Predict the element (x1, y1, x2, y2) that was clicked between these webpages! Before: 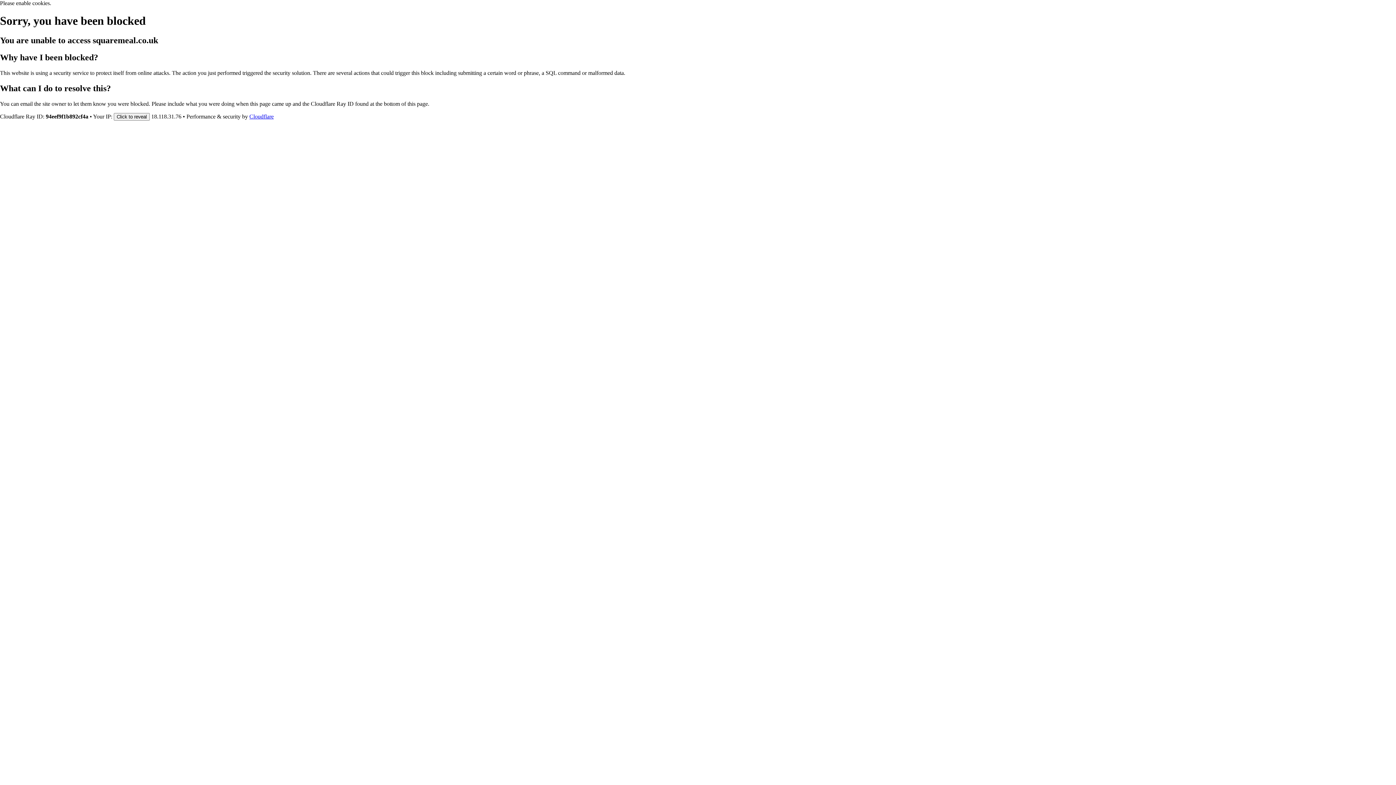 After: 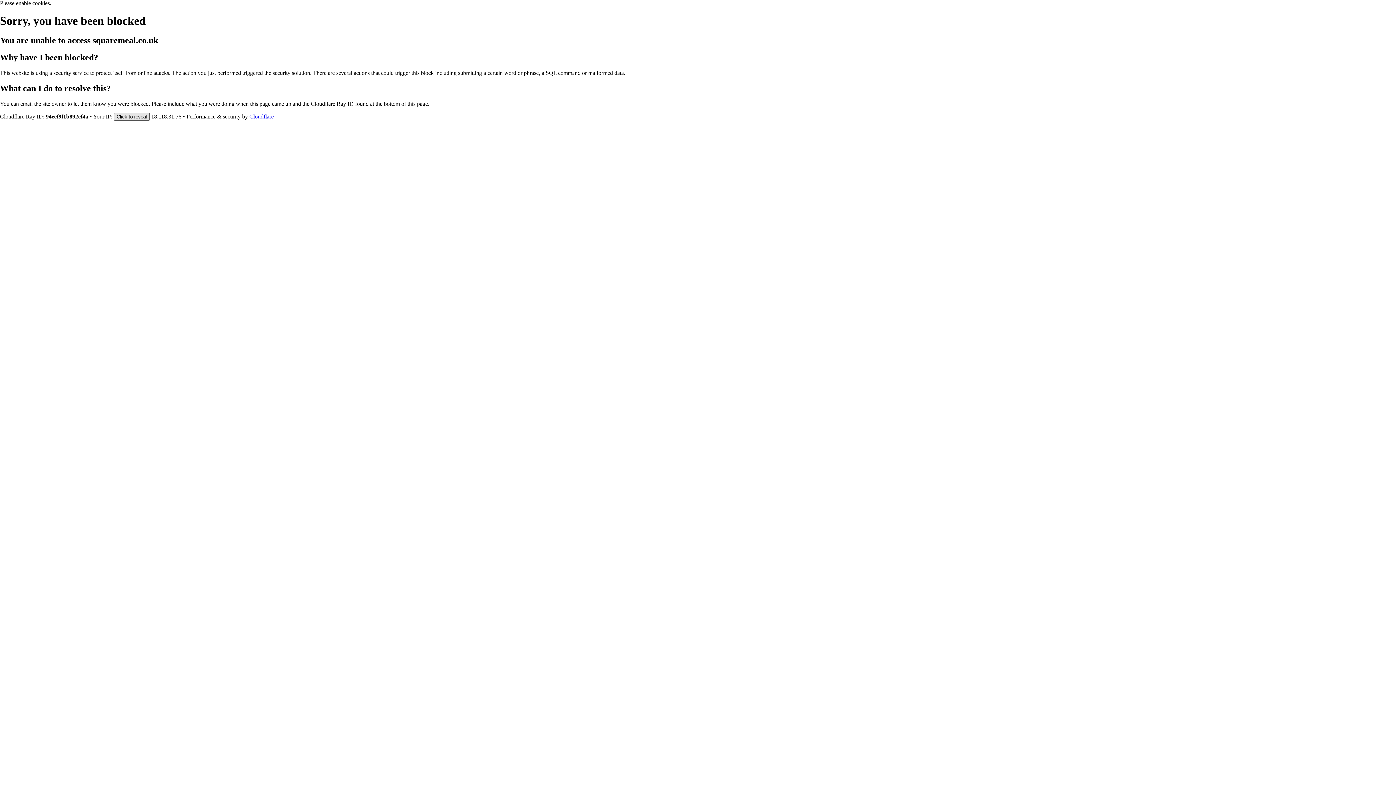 Action: bbox: (113, 112, 149, 120) label: Click to reveal